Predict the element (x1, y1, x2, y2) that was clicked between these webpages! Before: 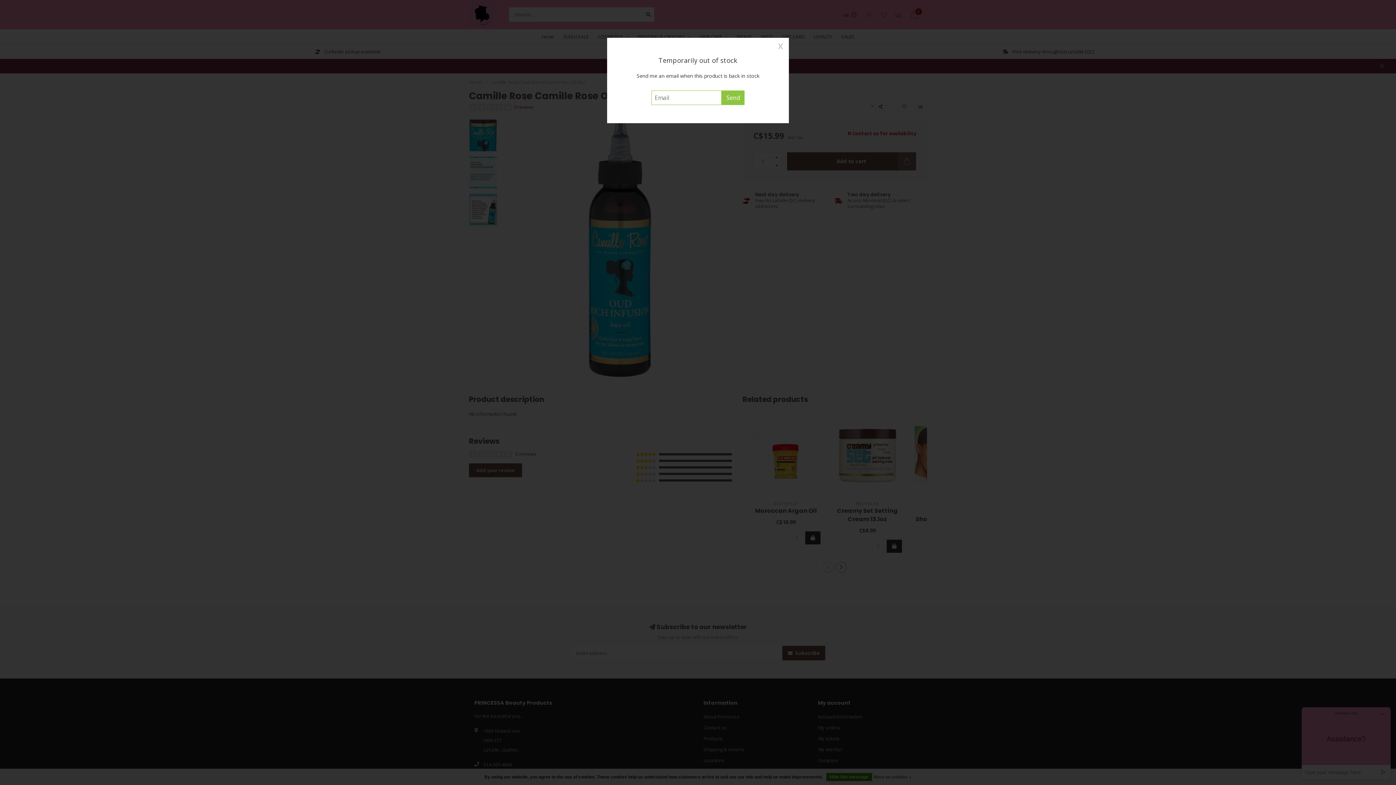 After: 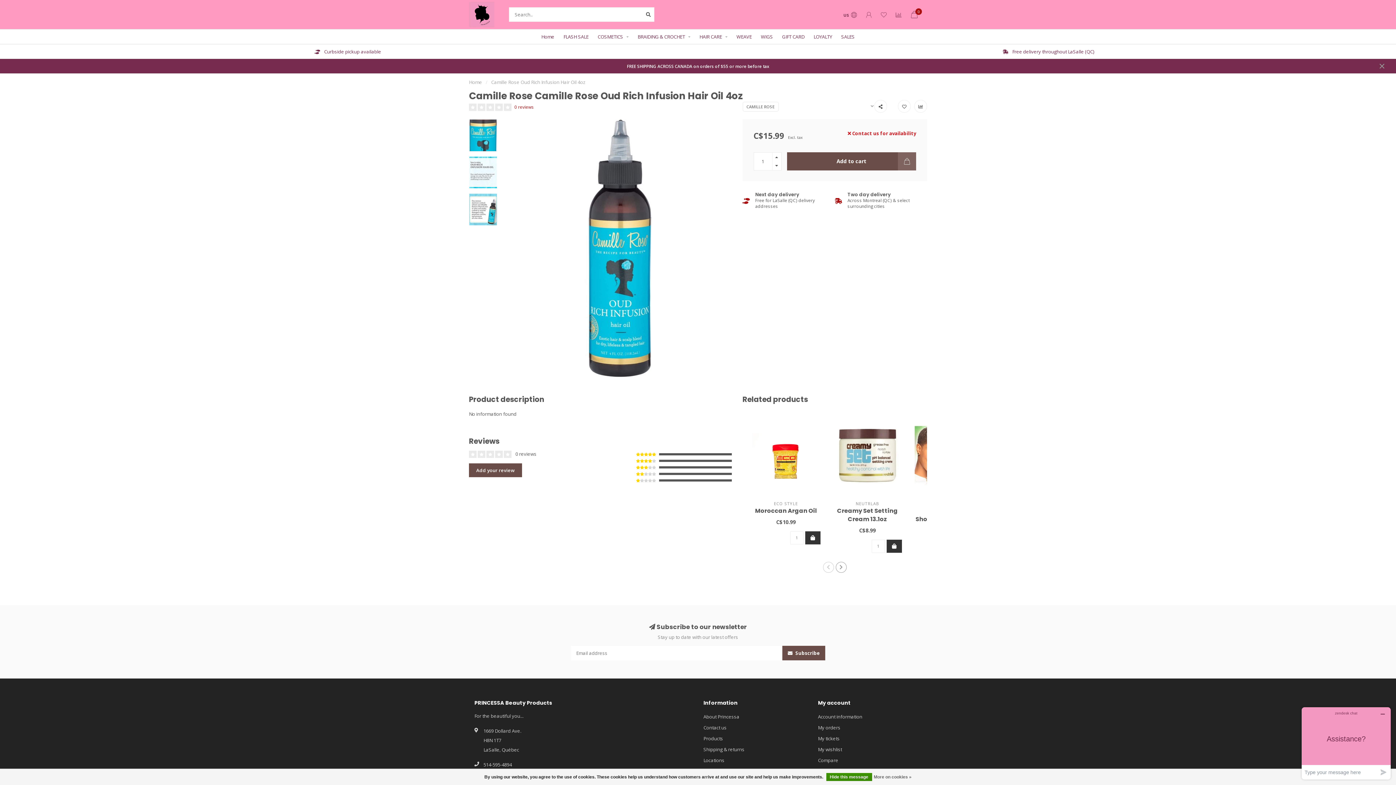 Action: bbox: (775, 40, 786, 51) label: X